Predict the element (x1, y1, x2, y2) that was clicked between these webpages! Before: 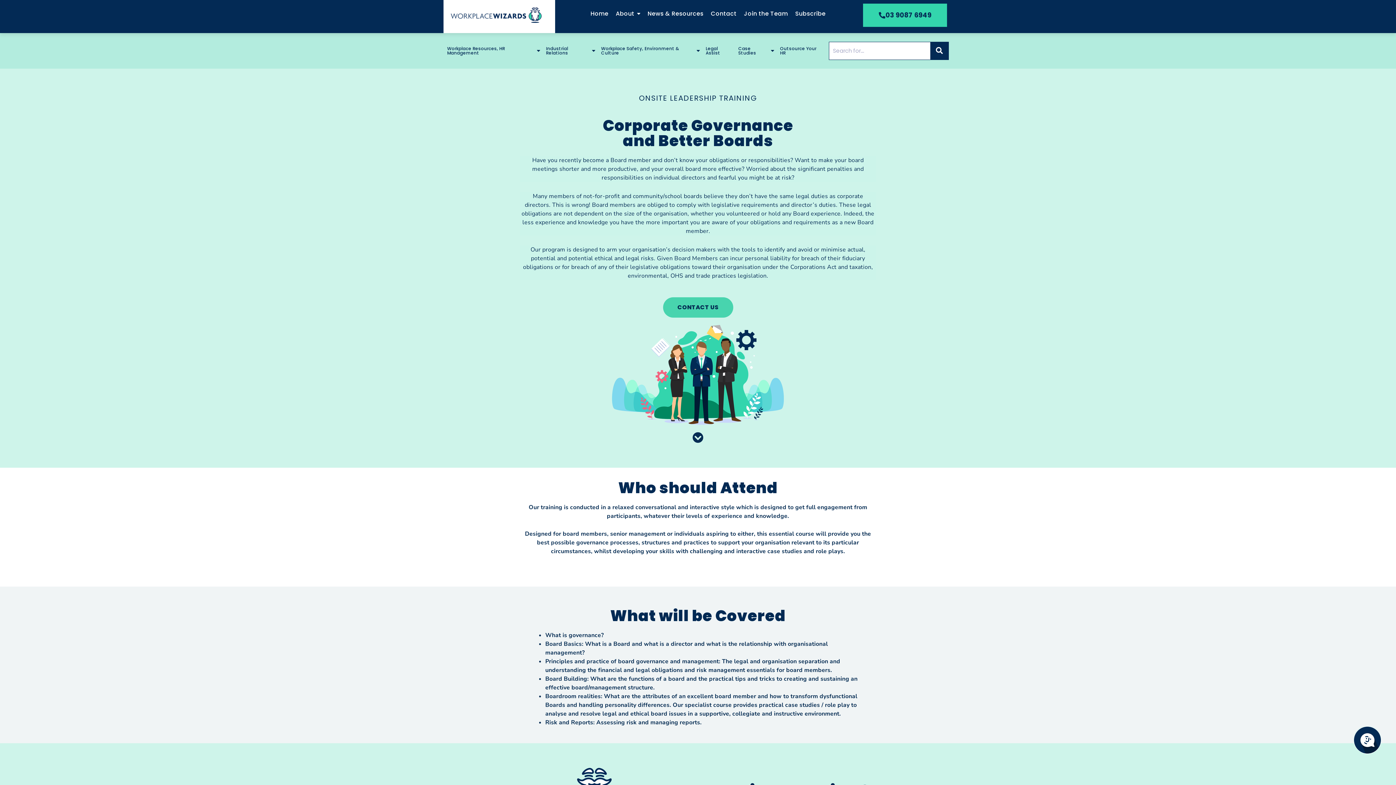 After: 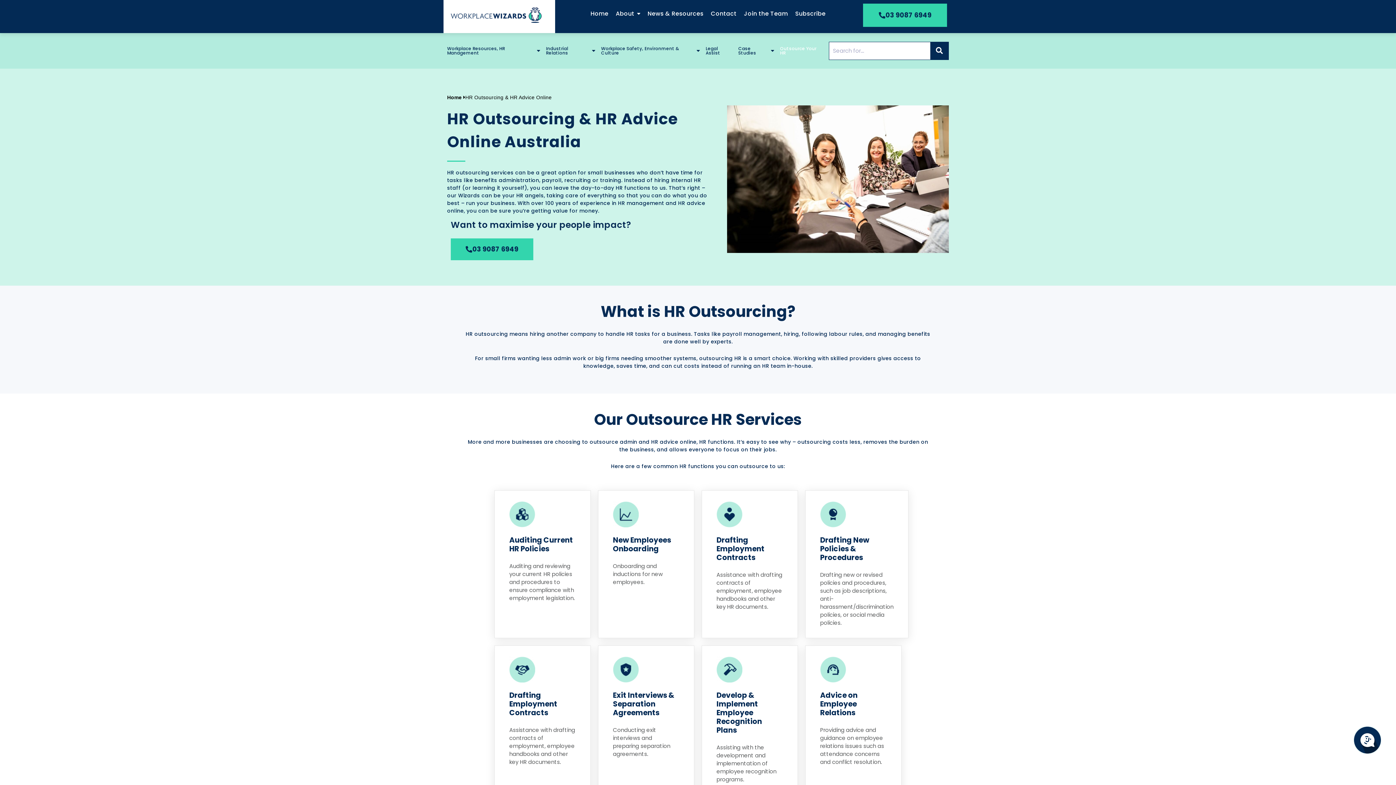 Action: label: Outsource Your HR bbox: (780, 41, 821, 60)